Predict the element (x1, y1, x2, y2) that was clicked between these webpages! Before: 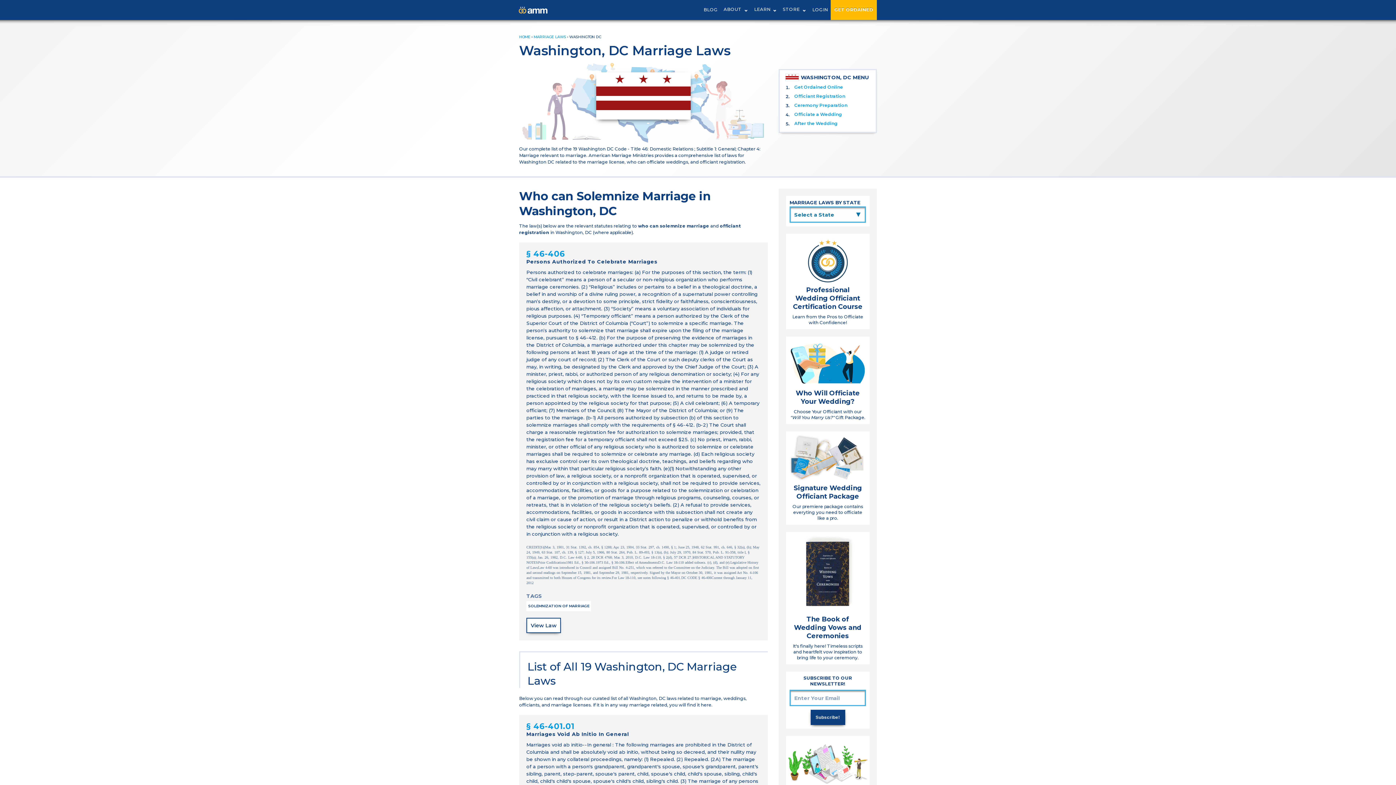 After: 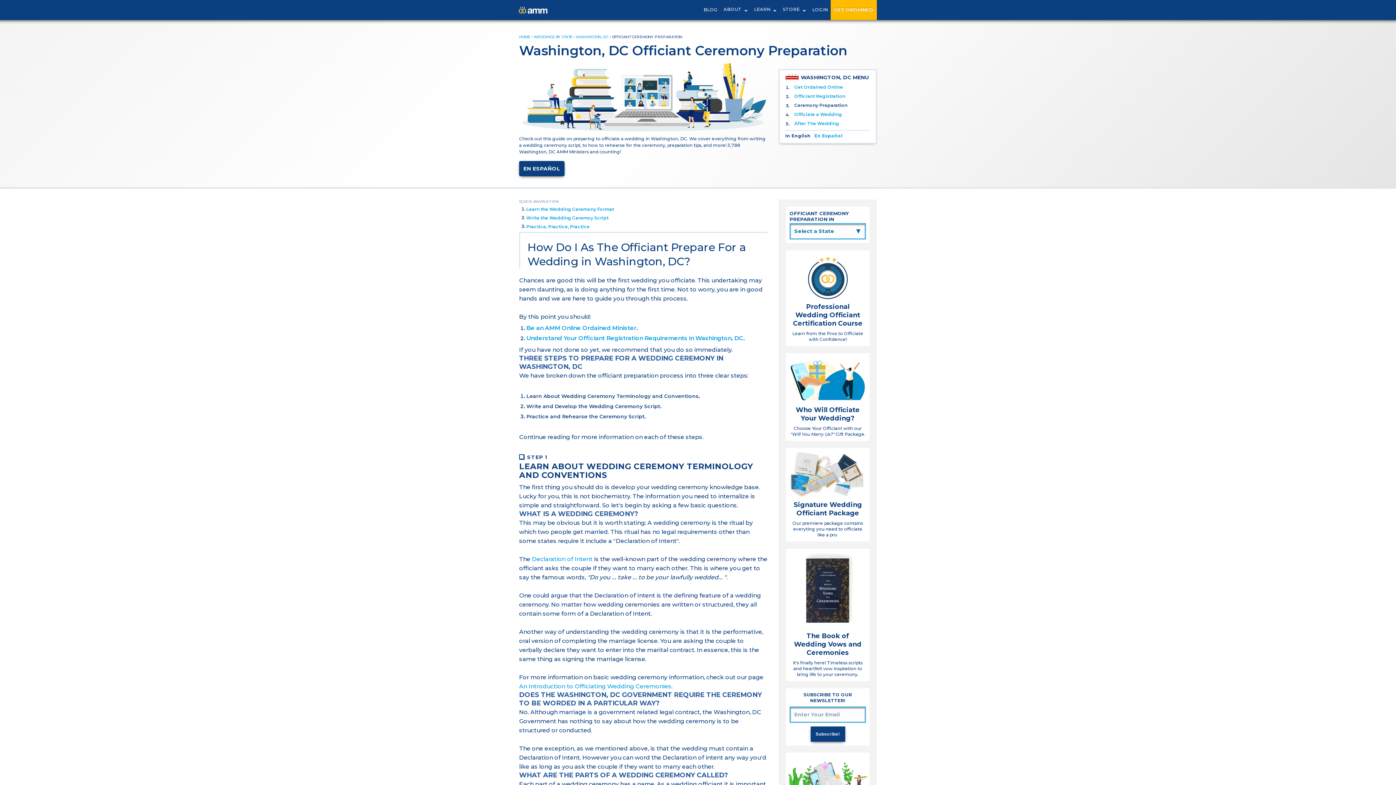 Action: bbox: (794, 102, 847, 108) label: Ceremony Preparation